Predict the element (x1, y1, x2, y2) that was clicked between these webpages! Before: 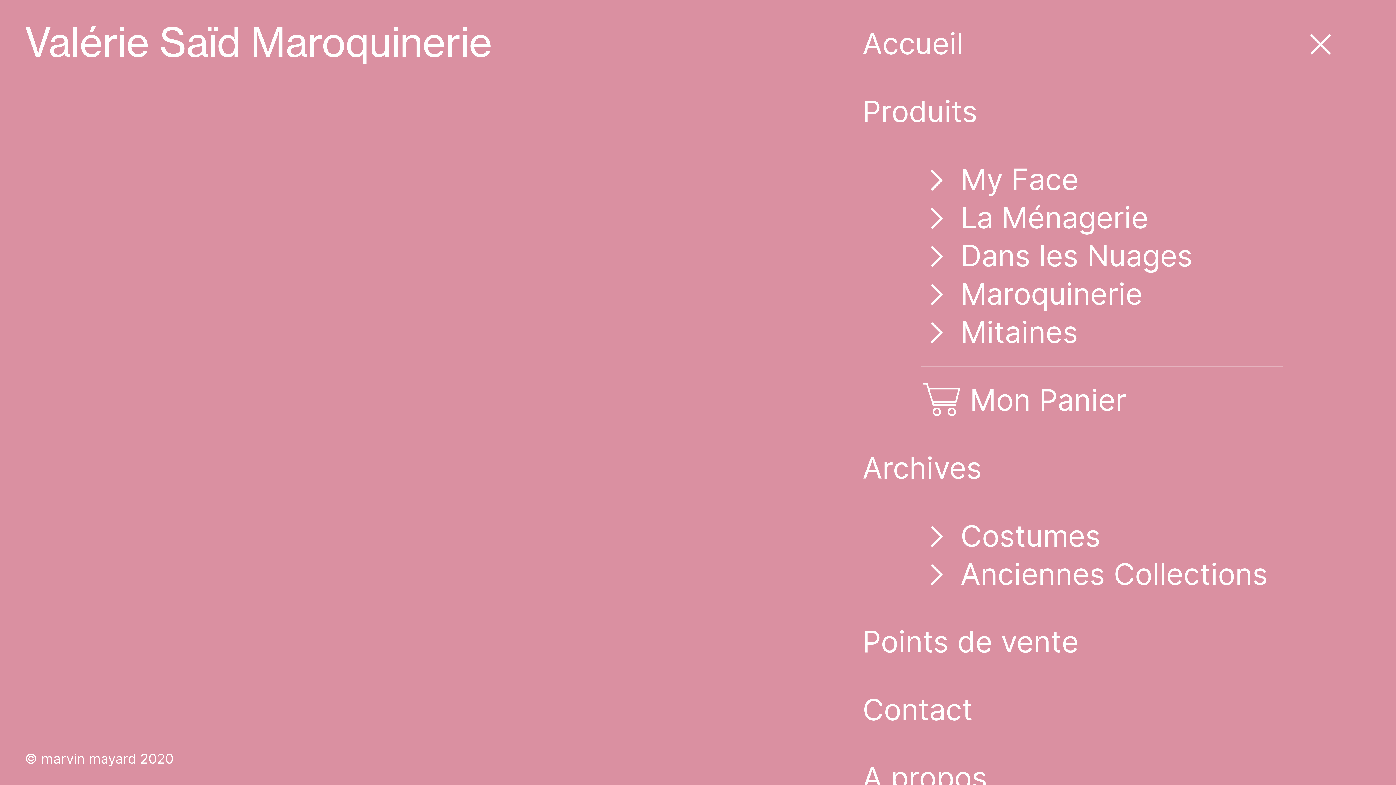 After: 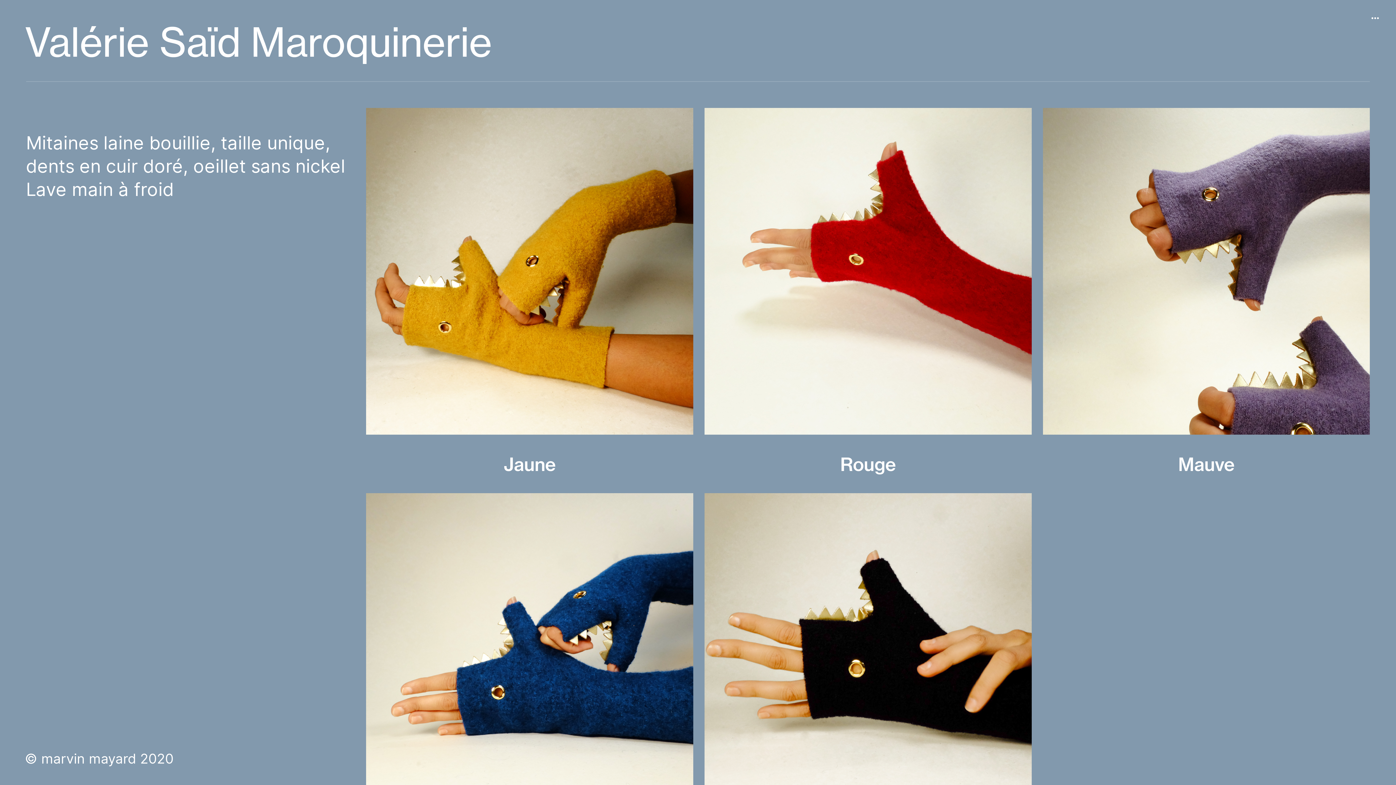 Action: label: Mitaines bbox: (960, 314, 1078, 350)